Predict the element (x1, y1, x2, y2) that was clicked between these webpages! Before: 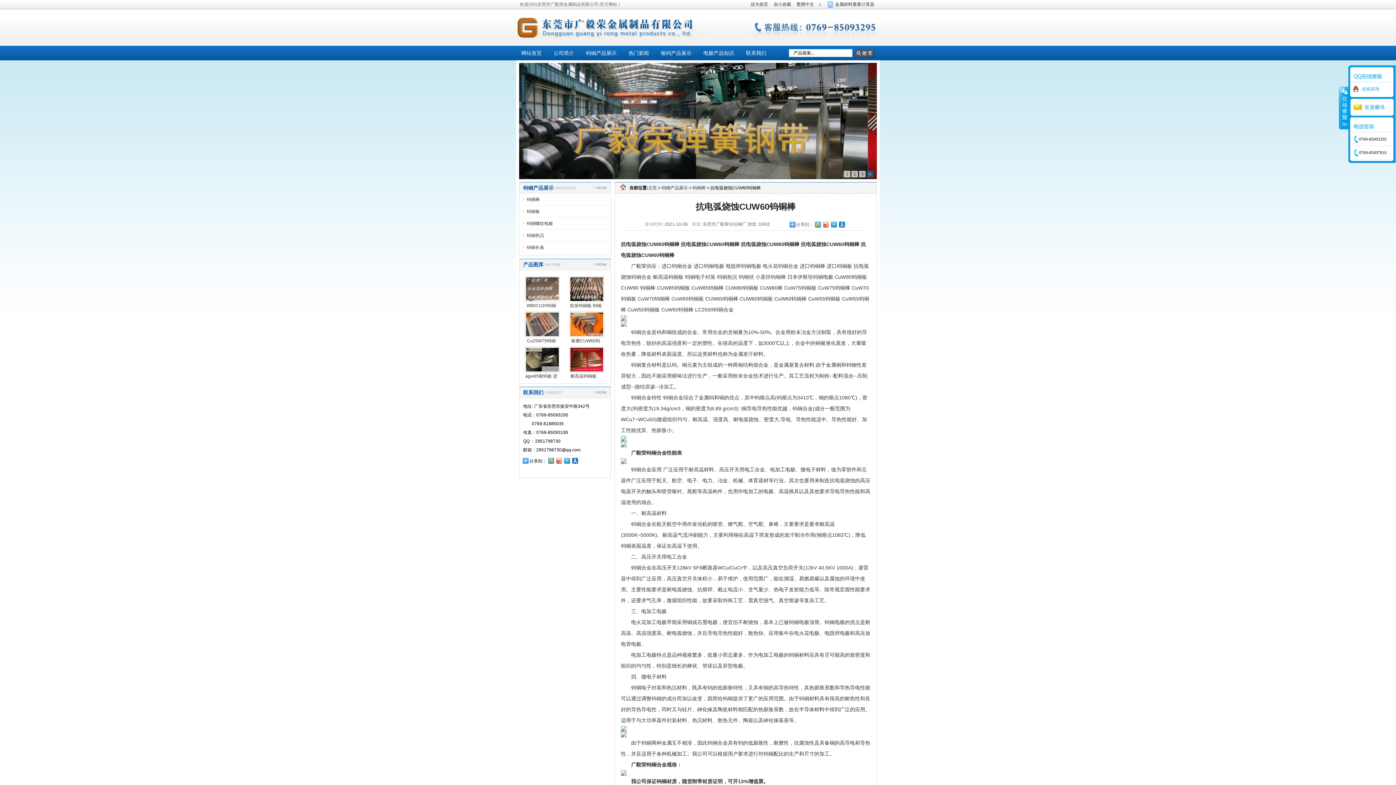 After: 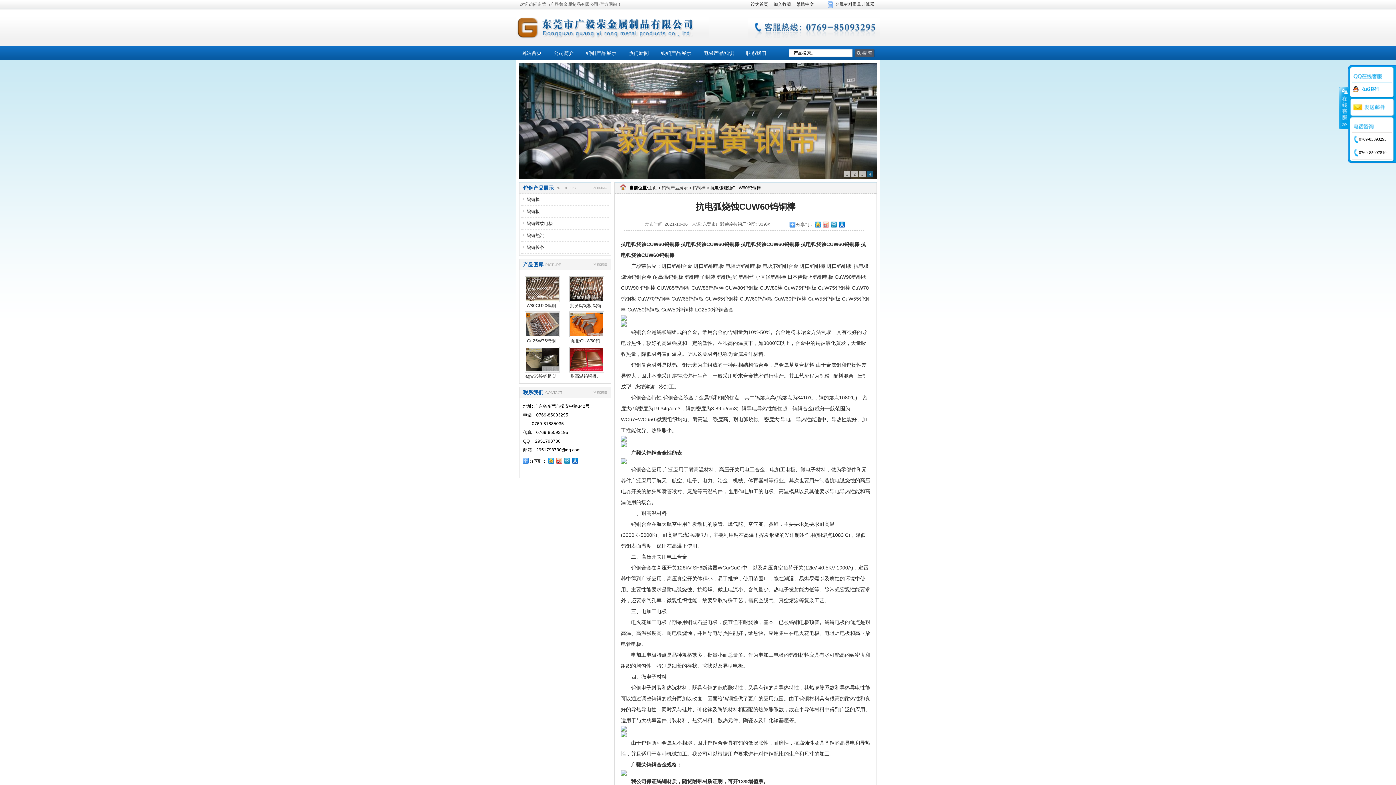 Action: bbox: (821, 220, 829, 229)